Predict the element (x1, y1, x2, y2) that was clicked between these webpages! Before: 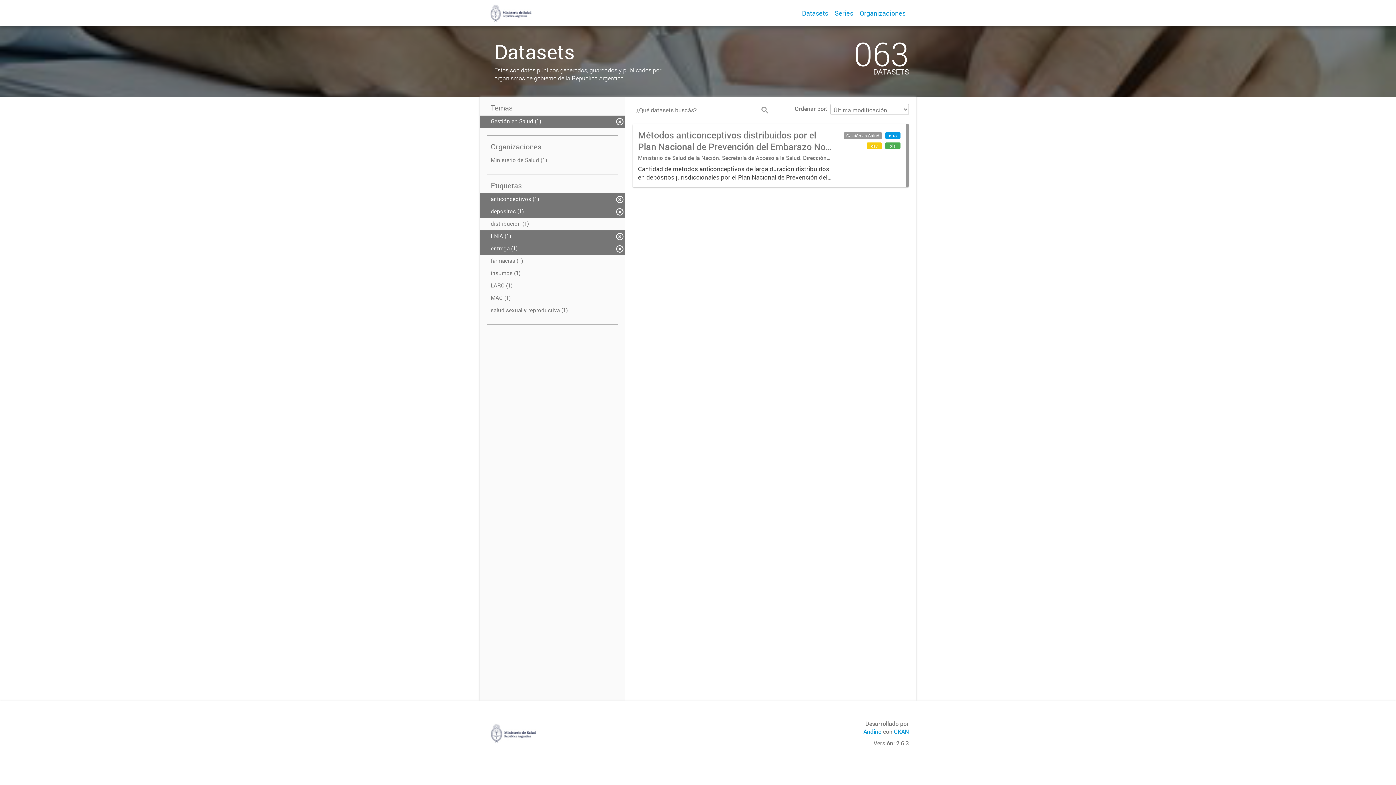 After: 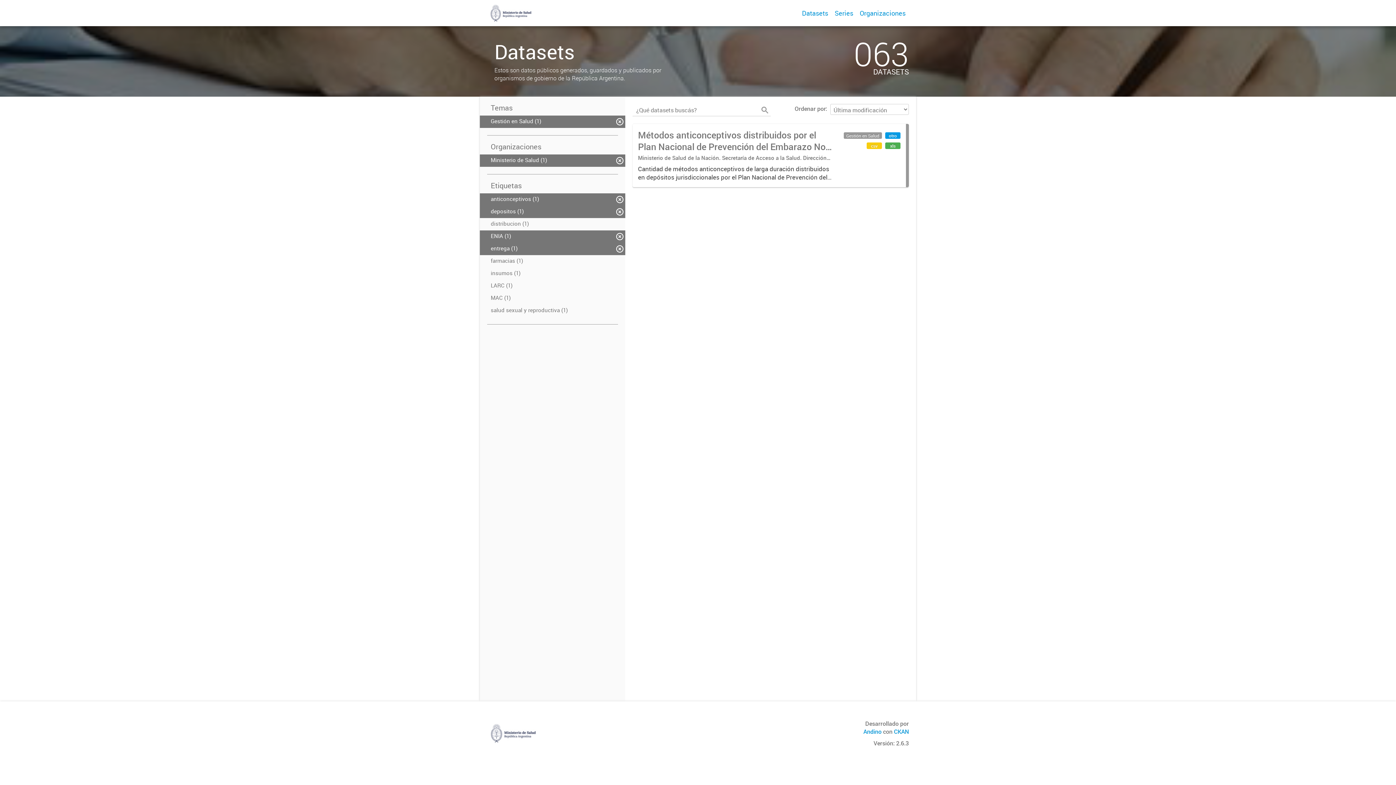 Action: bbox: (480, 154, 625, 166) label: Ministerio de Salud (1)